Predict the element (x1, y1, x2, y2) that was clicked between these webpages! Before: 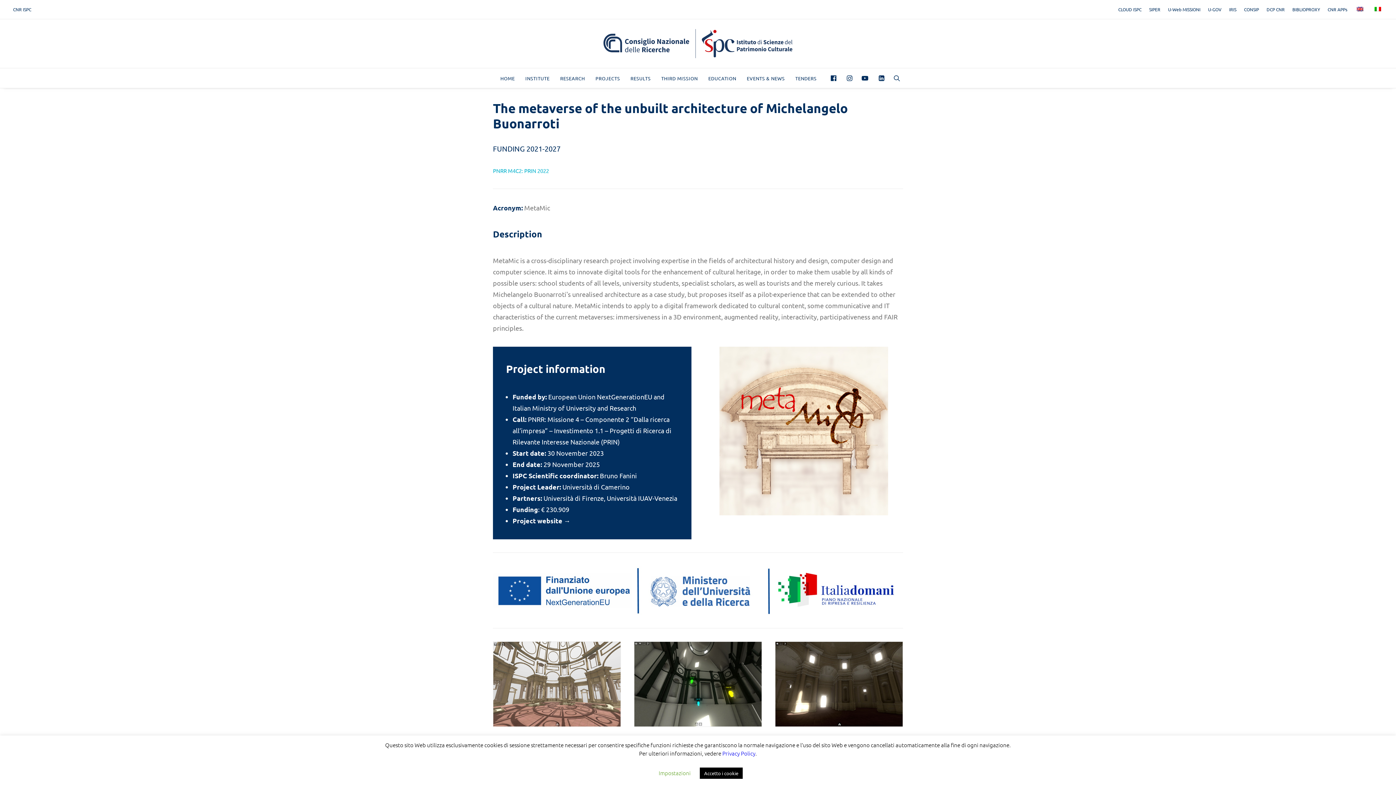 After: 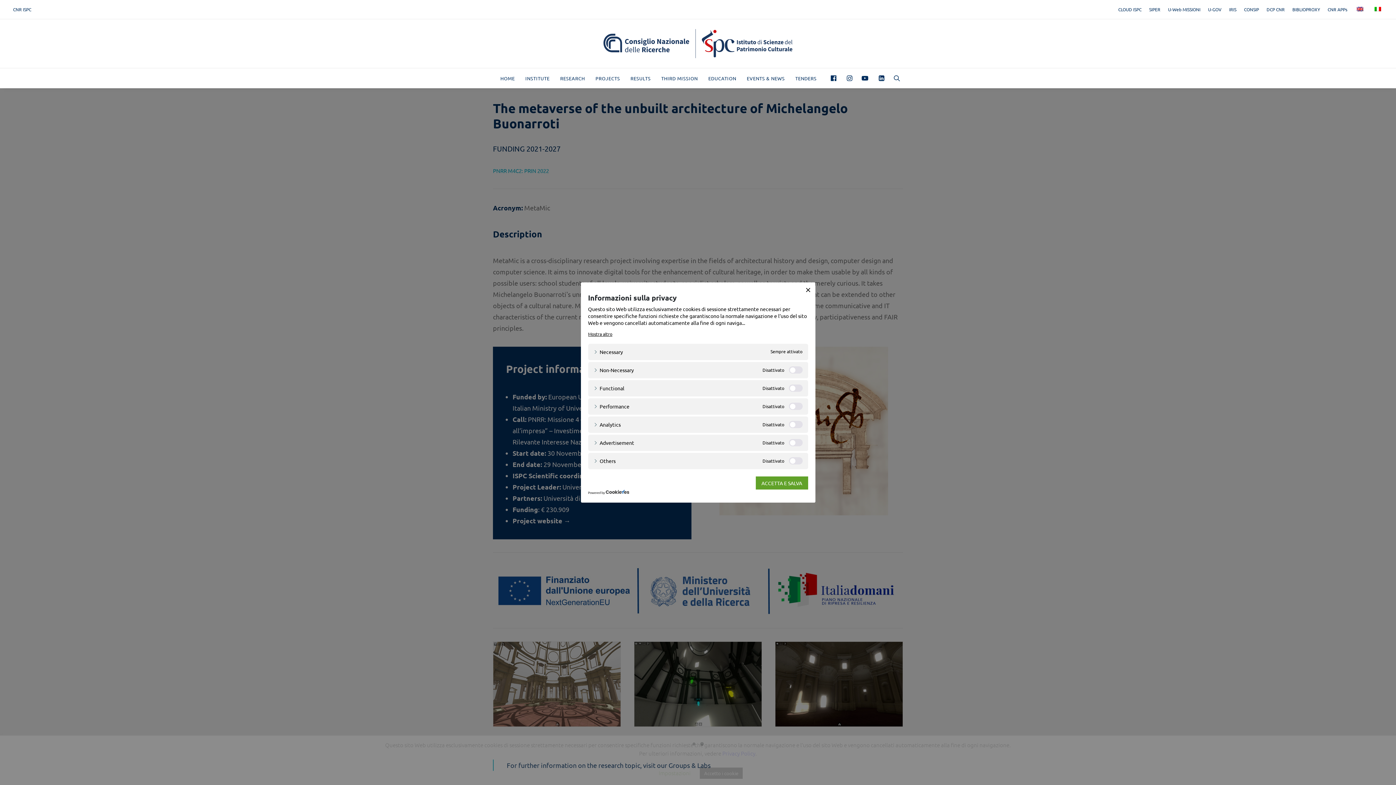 Action: bbox: (658, 769, 690, 777) label: Impostazioni